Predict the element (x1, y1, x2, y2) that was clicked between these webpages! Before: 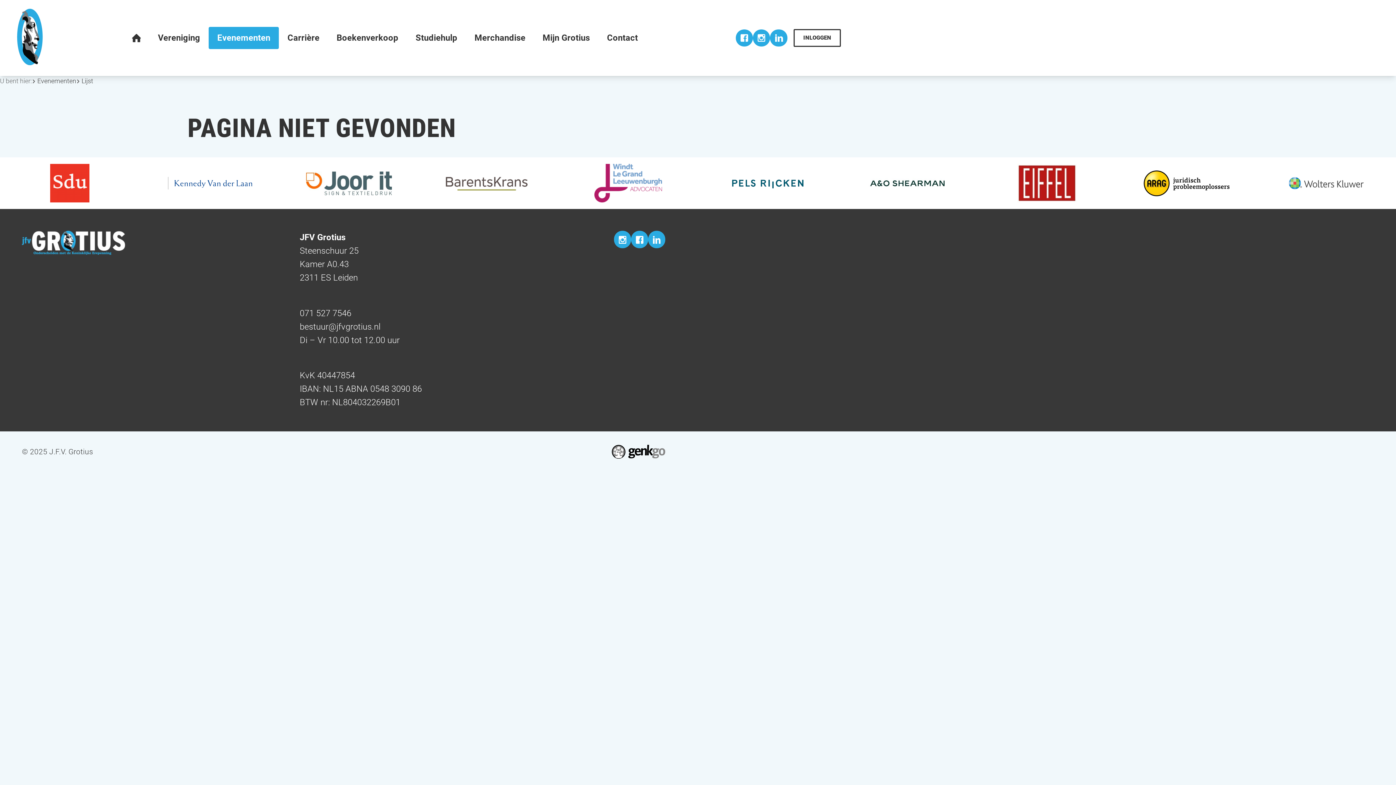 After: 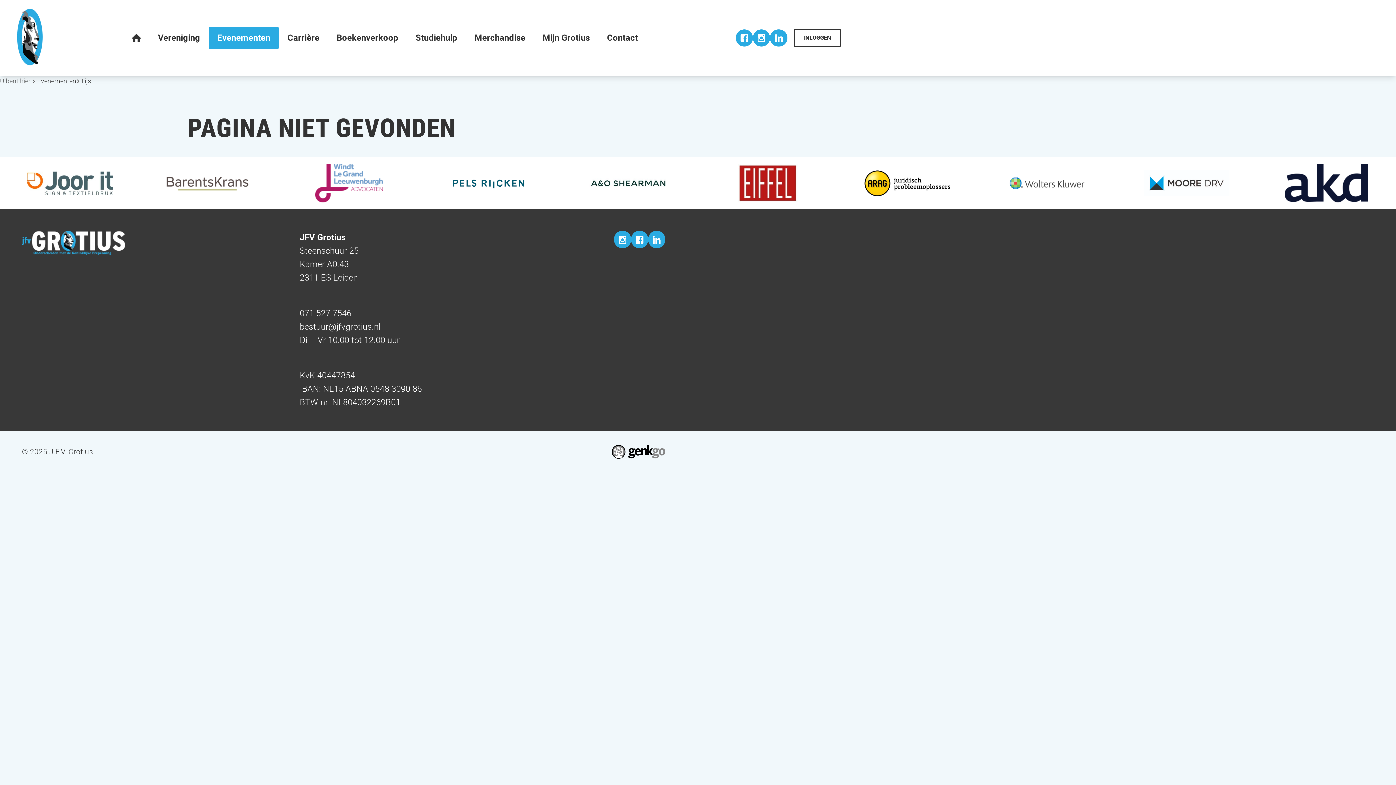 Action: bbox: (1000, 157, 1094, 209)